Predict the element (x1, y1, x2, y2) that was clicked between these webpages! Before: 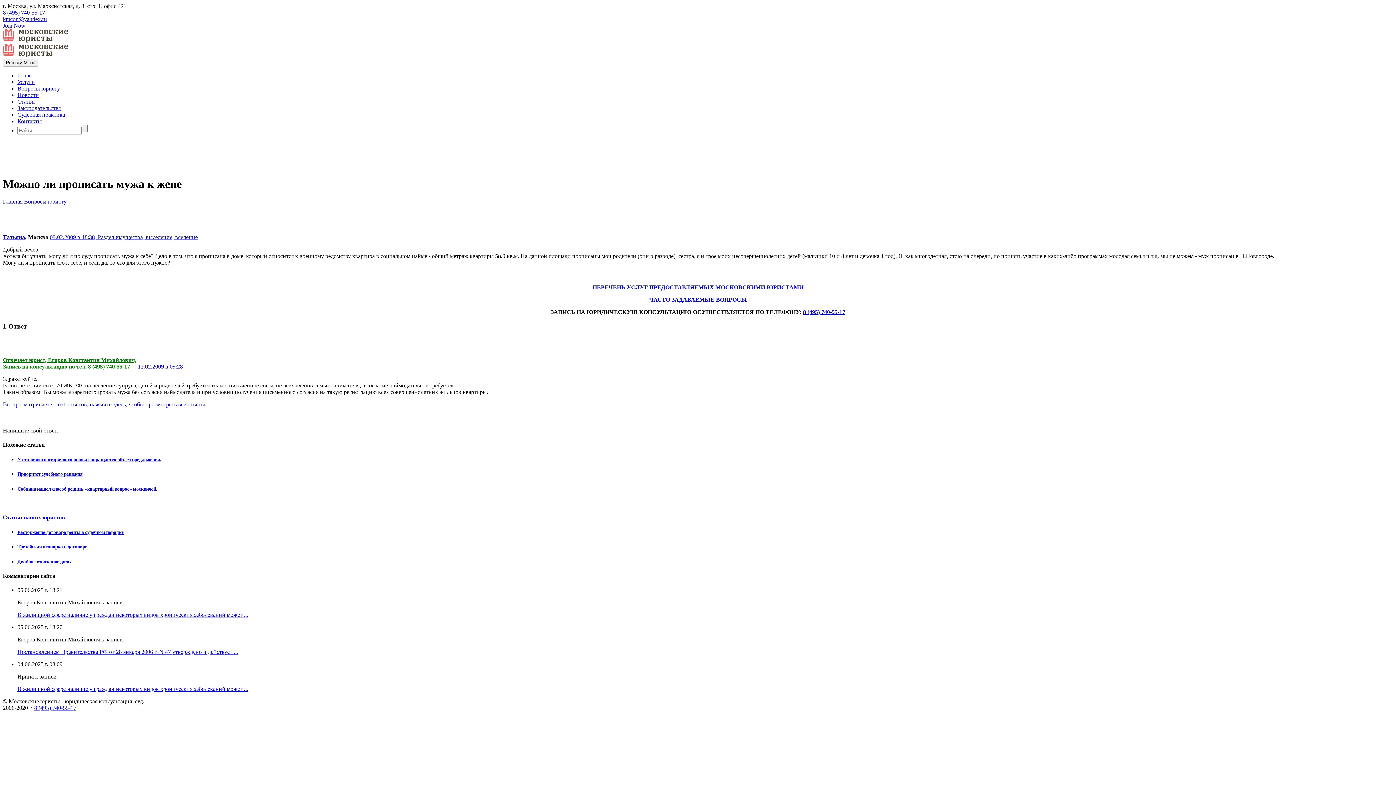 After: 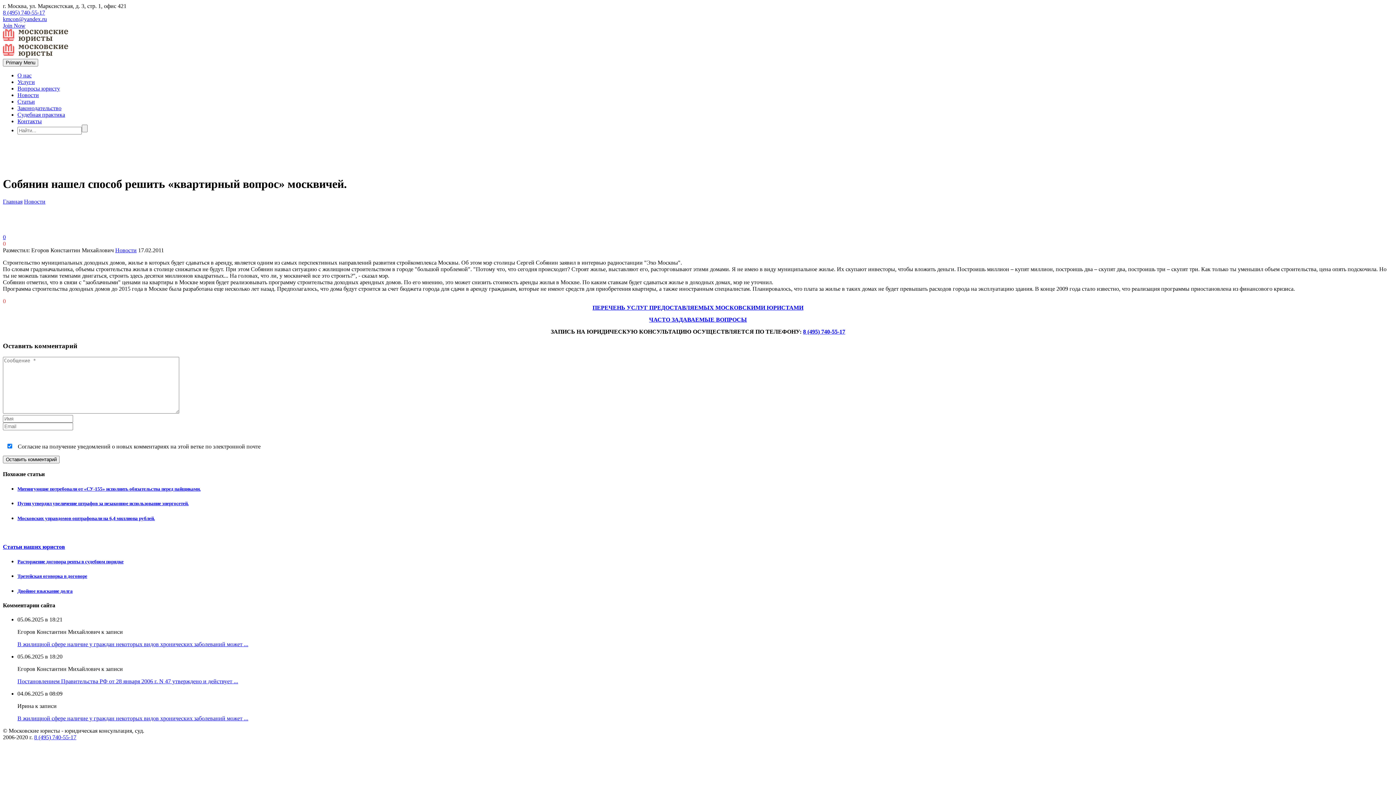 Action: label: Собянин нашел способ решить «квартирный вопрос» москвичей. bbox: (17, 486, 157, 491)